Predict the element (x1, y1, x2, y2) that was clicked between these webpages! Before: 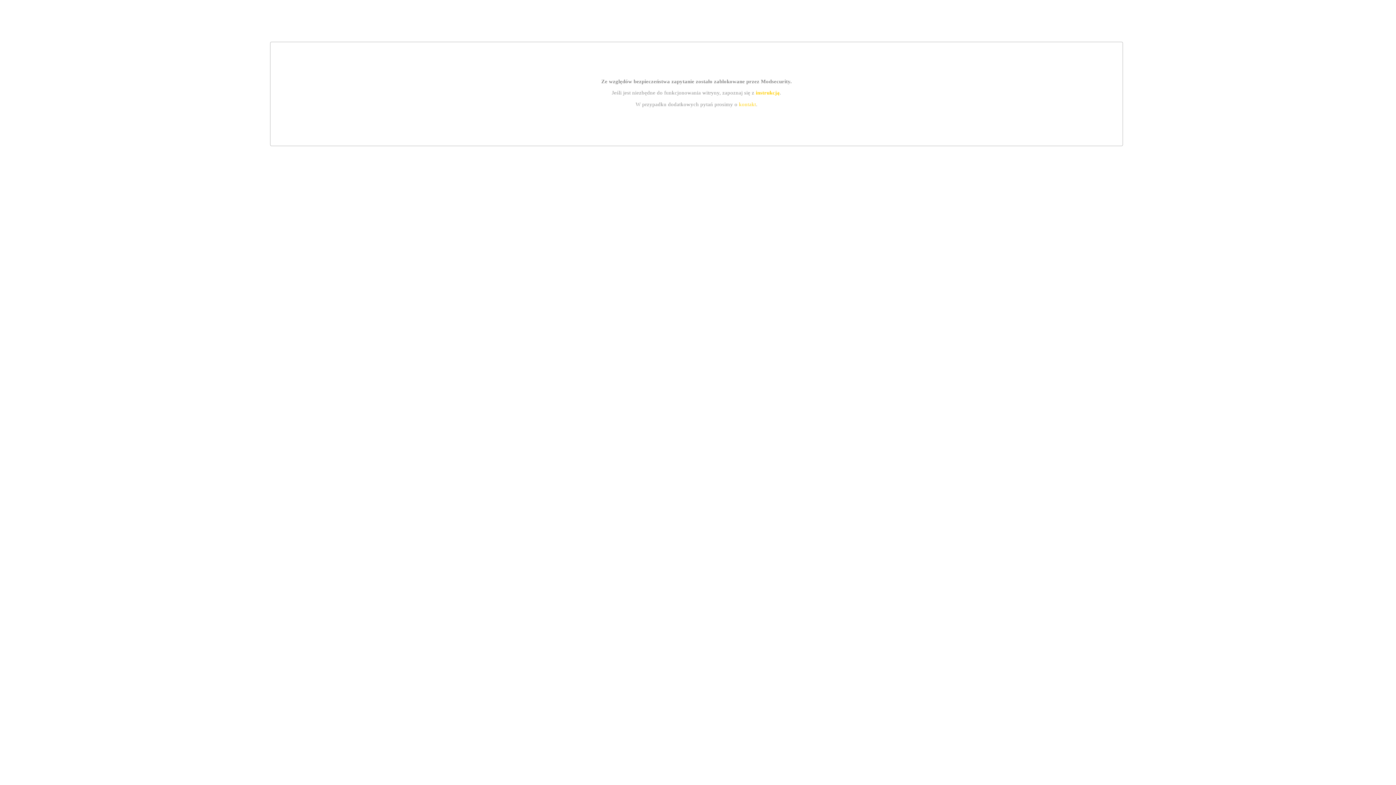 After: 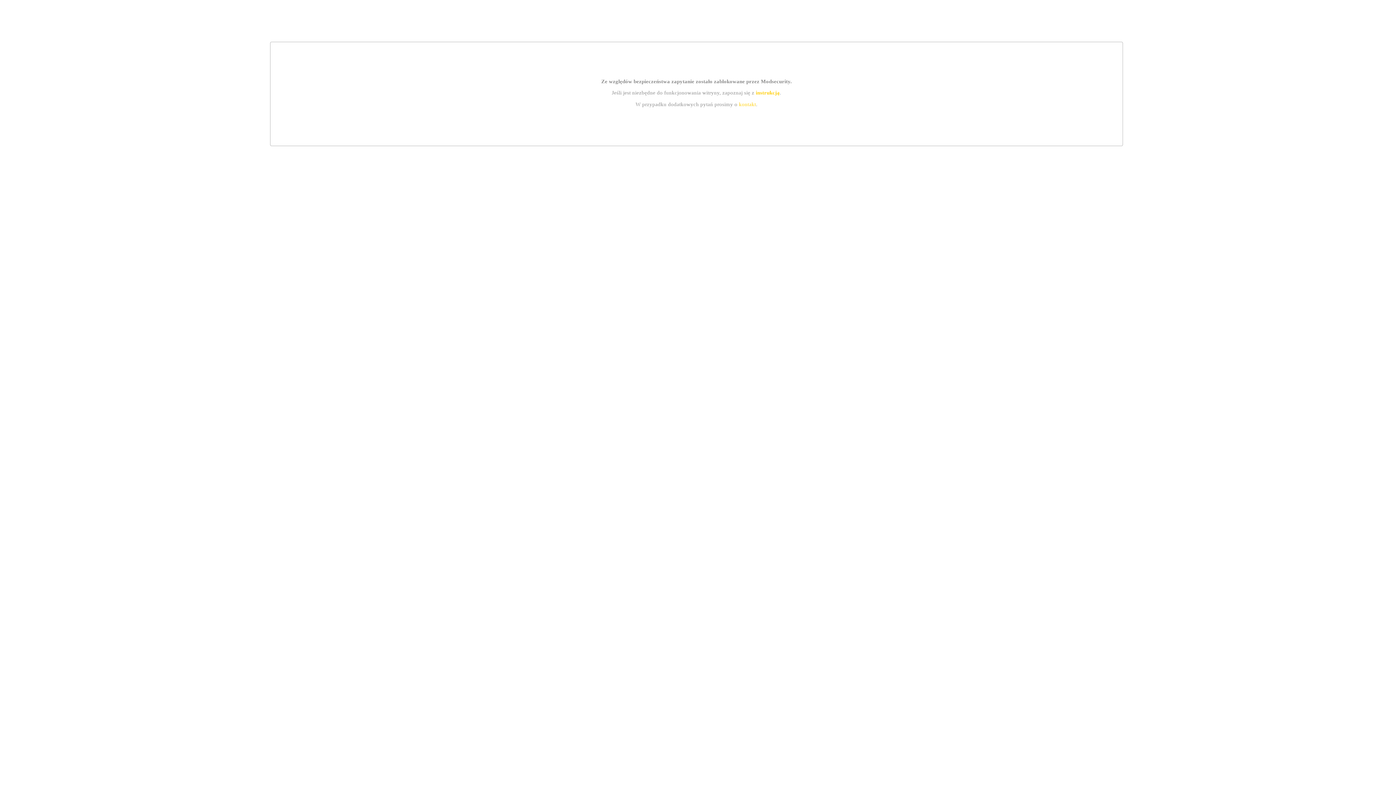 Action: label: instrukcją bbox: (755, 89, 779, 95)